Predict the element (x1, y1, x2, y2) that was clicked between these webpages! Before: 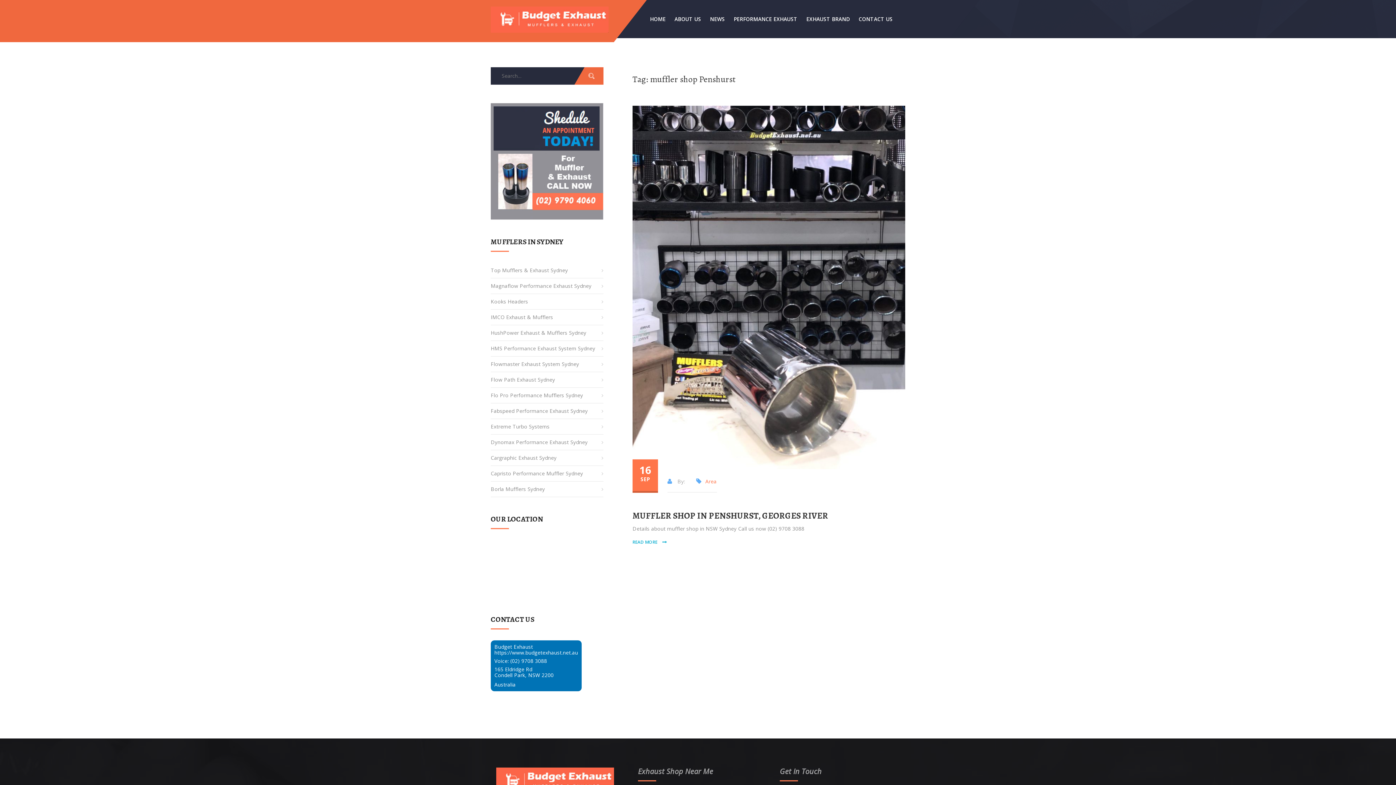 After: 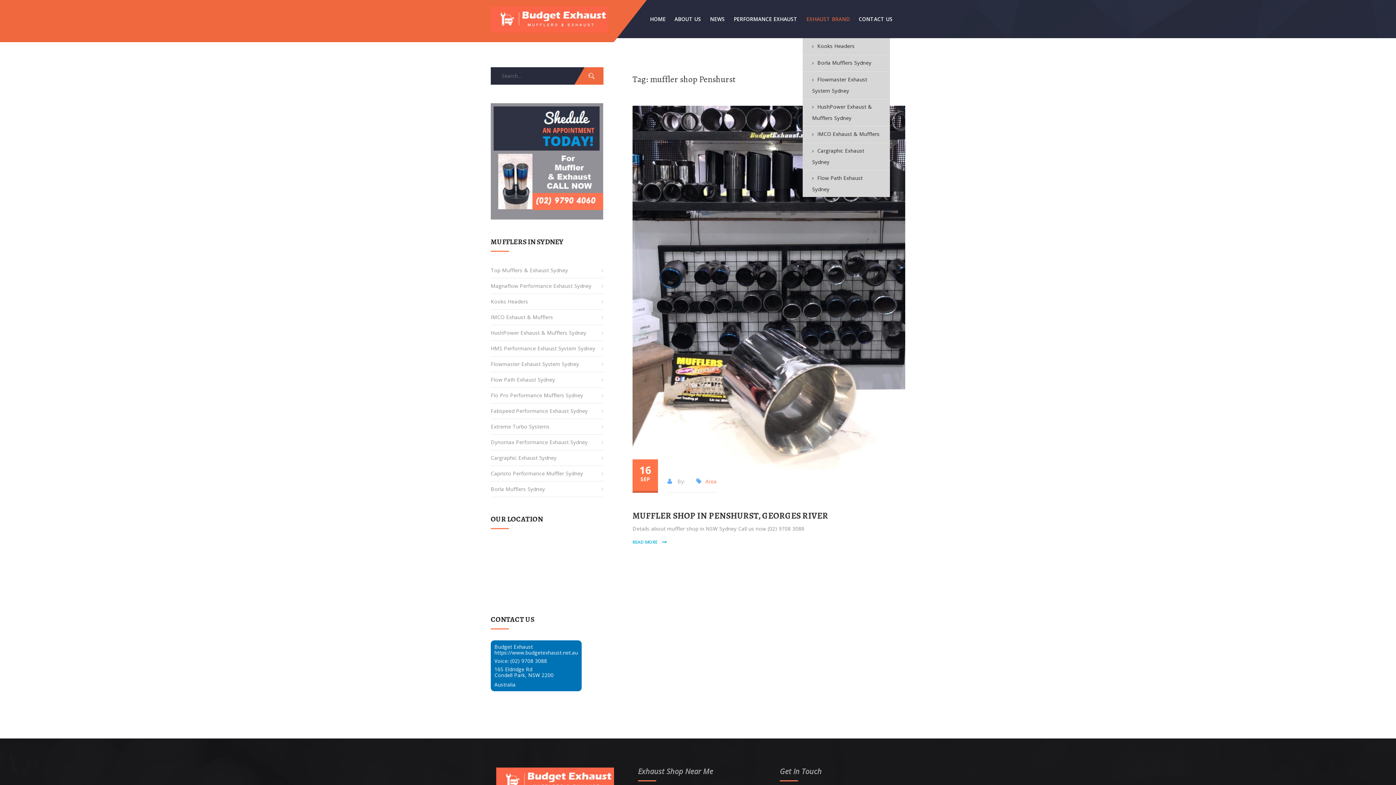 Action: bbox: (802, 0, 853, 38) label: EXHAUST BRAND